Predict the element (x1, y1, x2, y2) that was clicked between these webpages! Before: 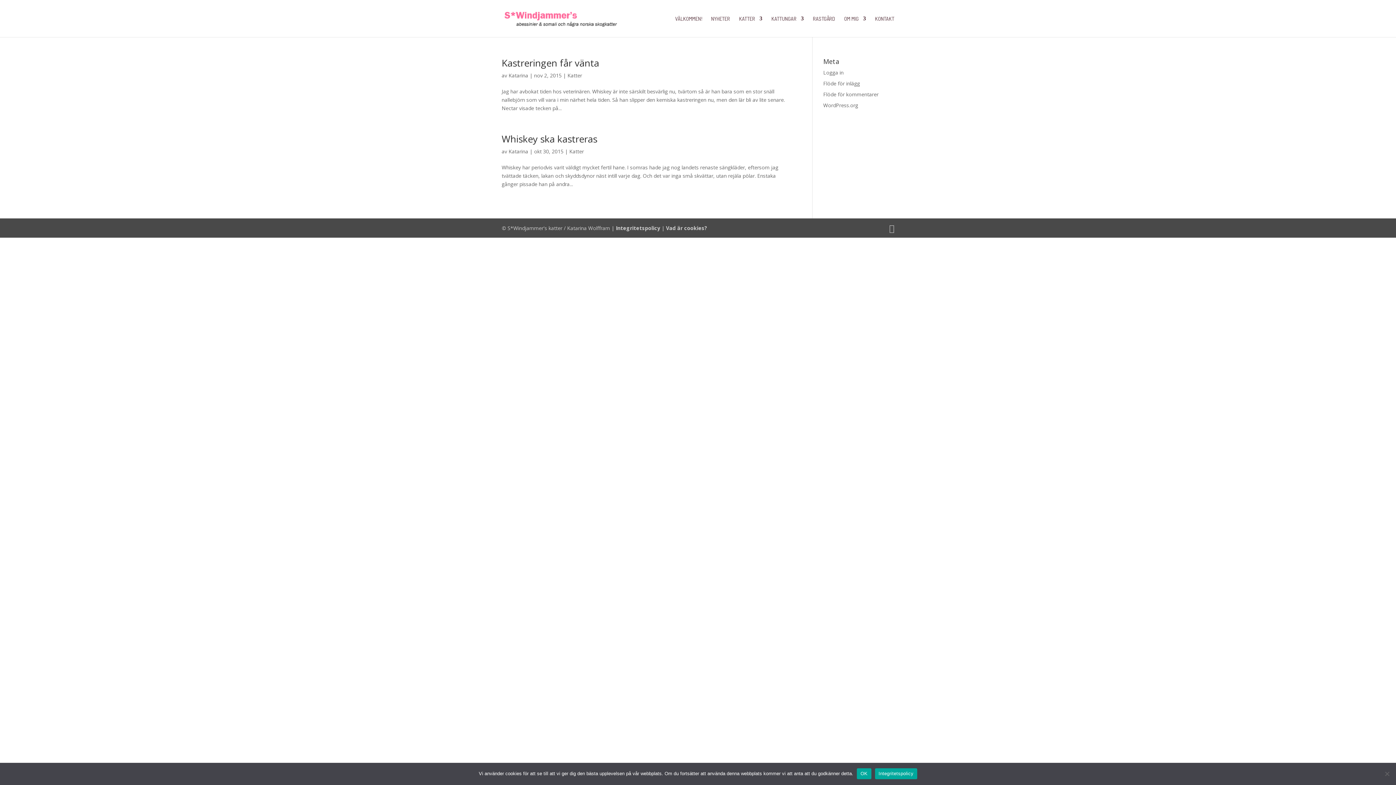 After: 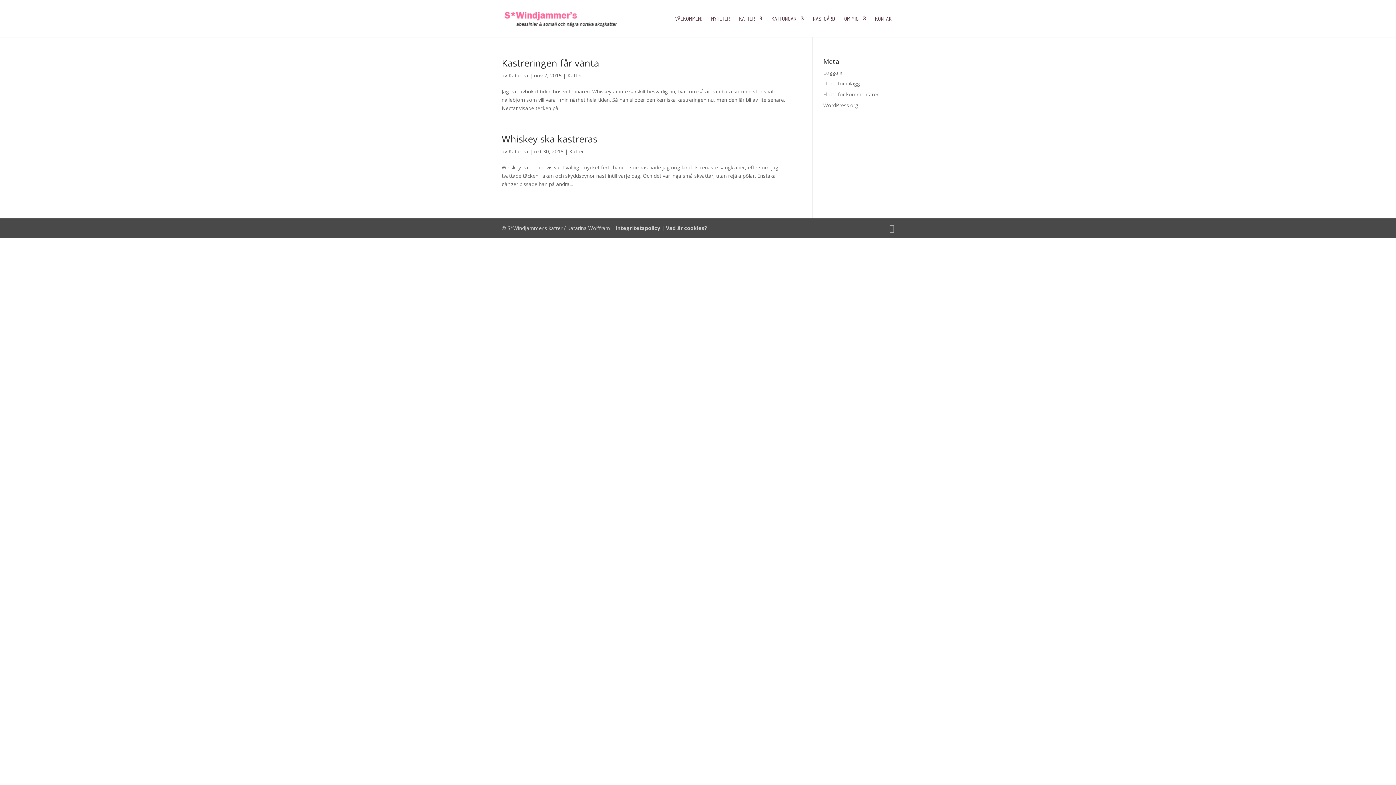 Action: label: OK bbox: (857, 768, 871, 779)